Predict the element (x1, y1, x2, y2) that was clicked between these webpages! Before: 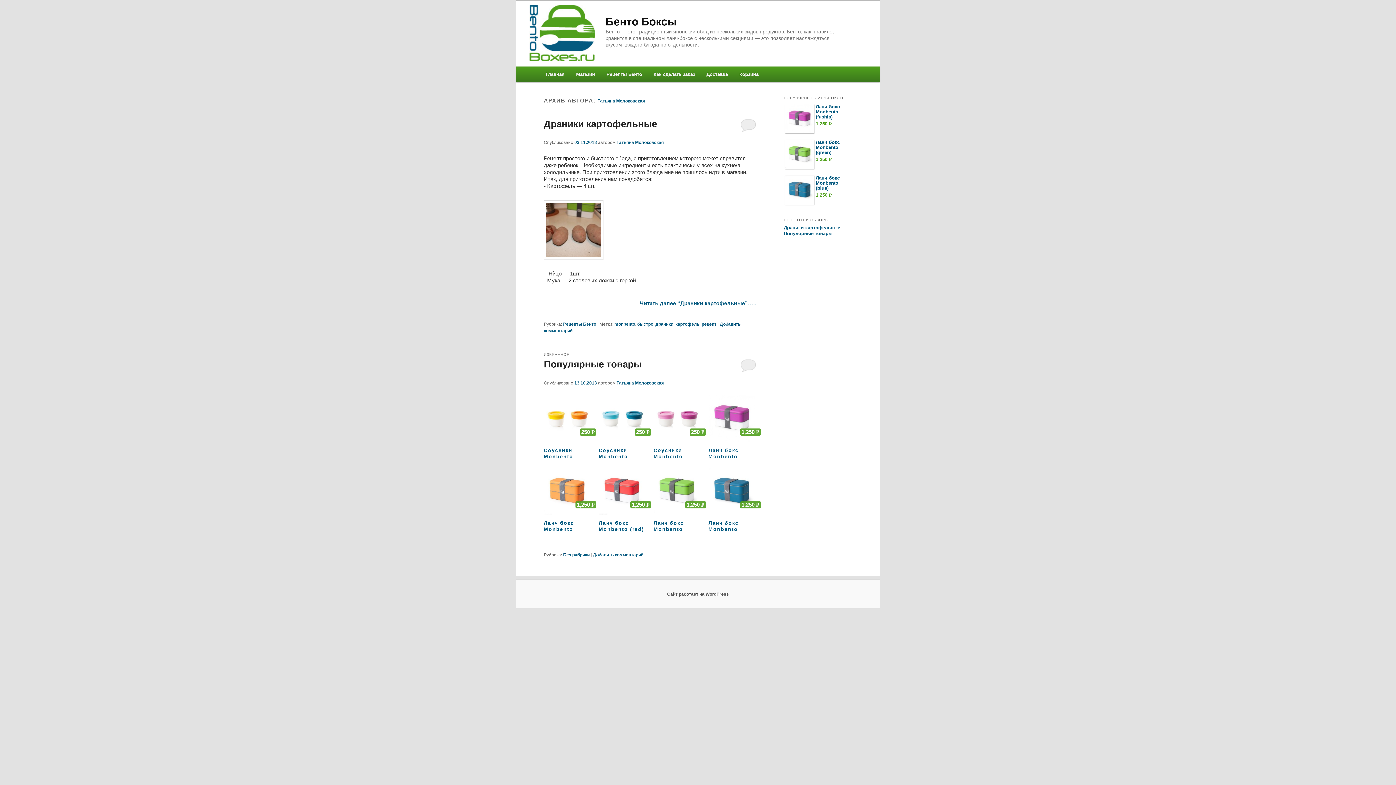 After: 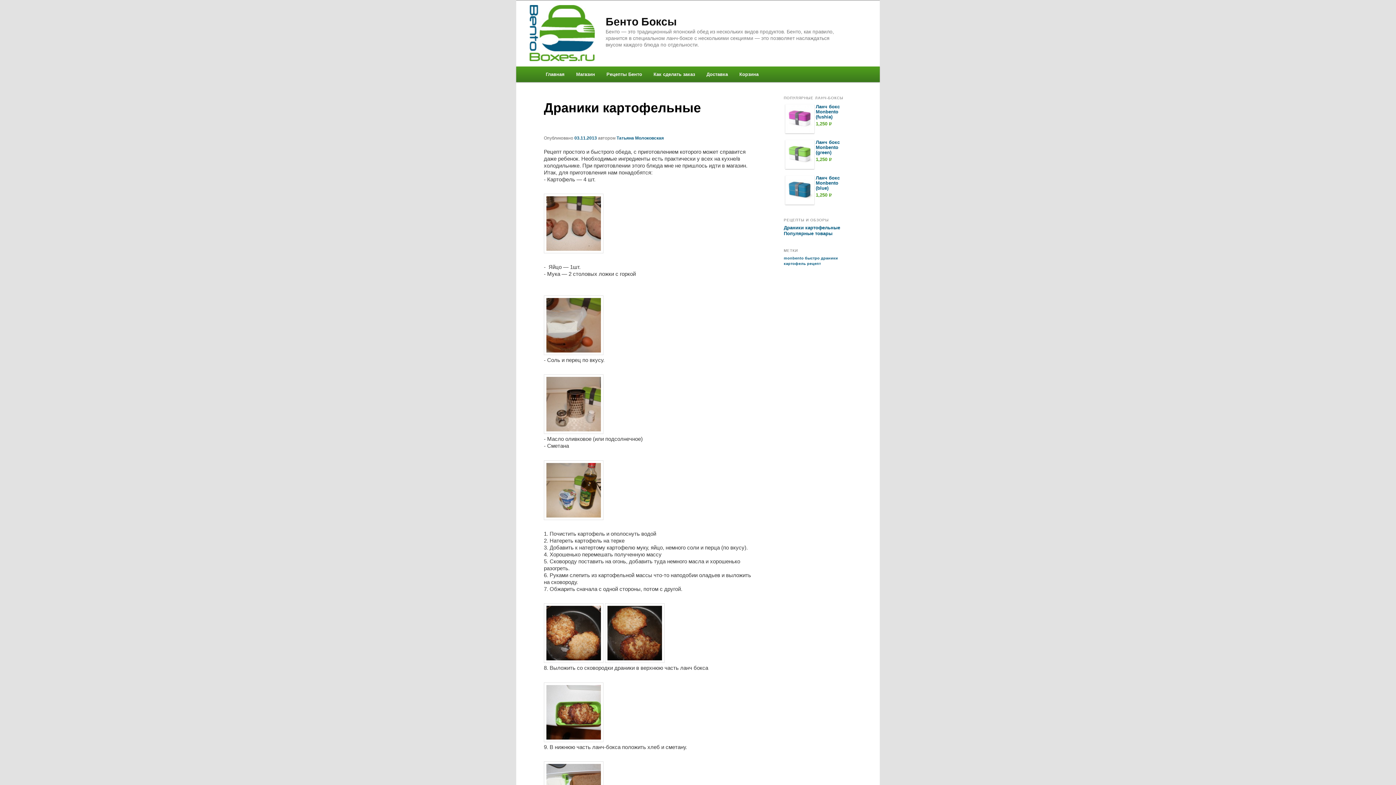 Action: label: Драники картофельные bbox: (784, 225, 840, 230)